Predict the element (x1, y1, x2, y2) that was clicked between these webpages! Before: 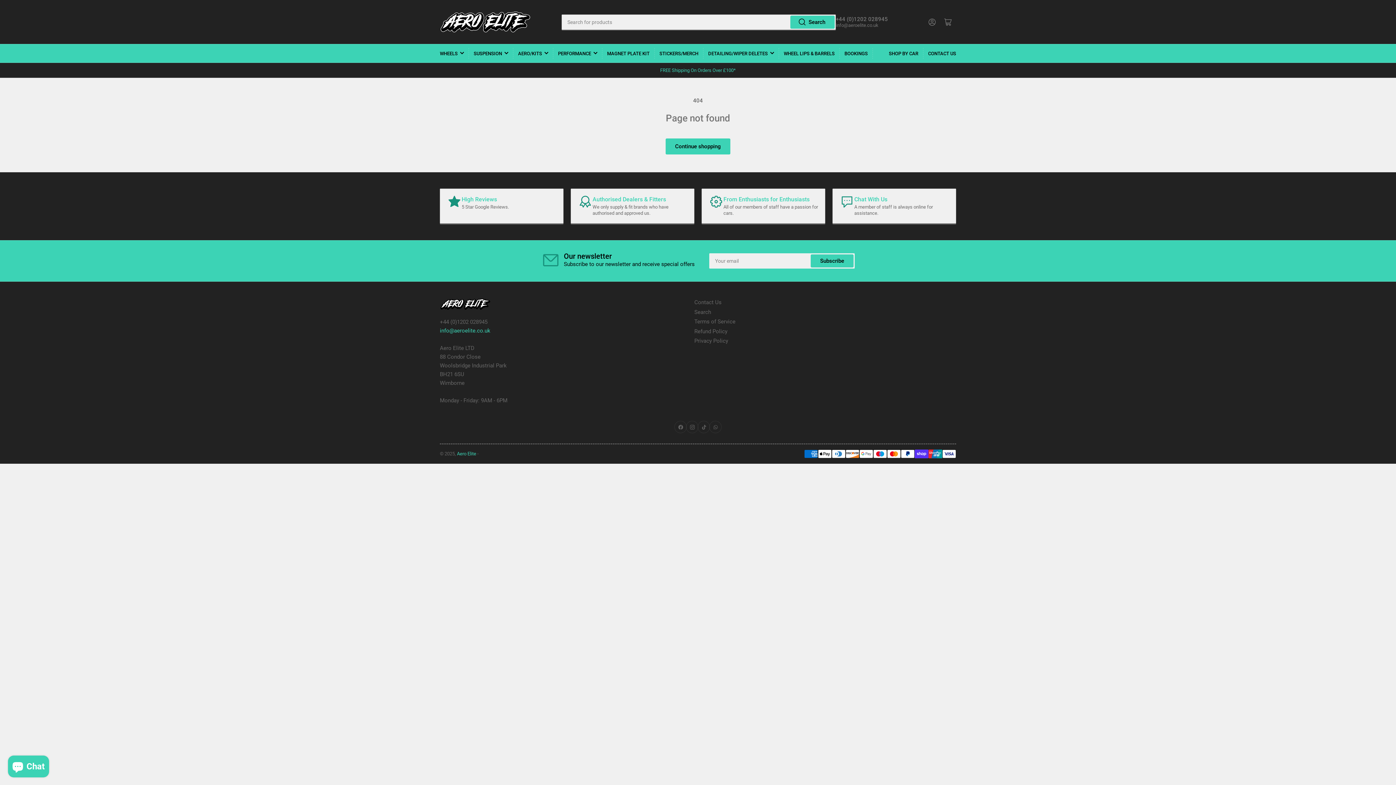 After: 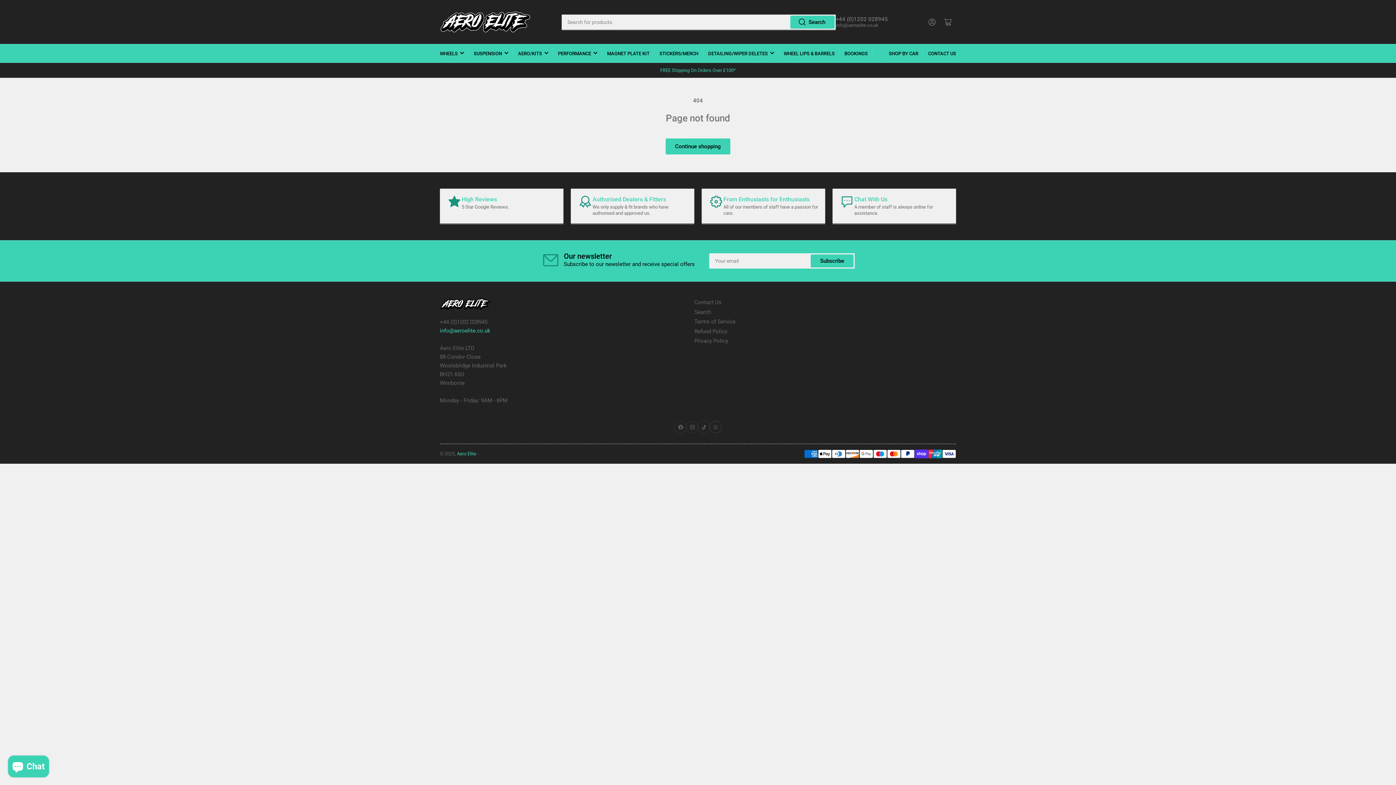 Action: bbox: (709, 421, 721, 433) label: WhatsApp